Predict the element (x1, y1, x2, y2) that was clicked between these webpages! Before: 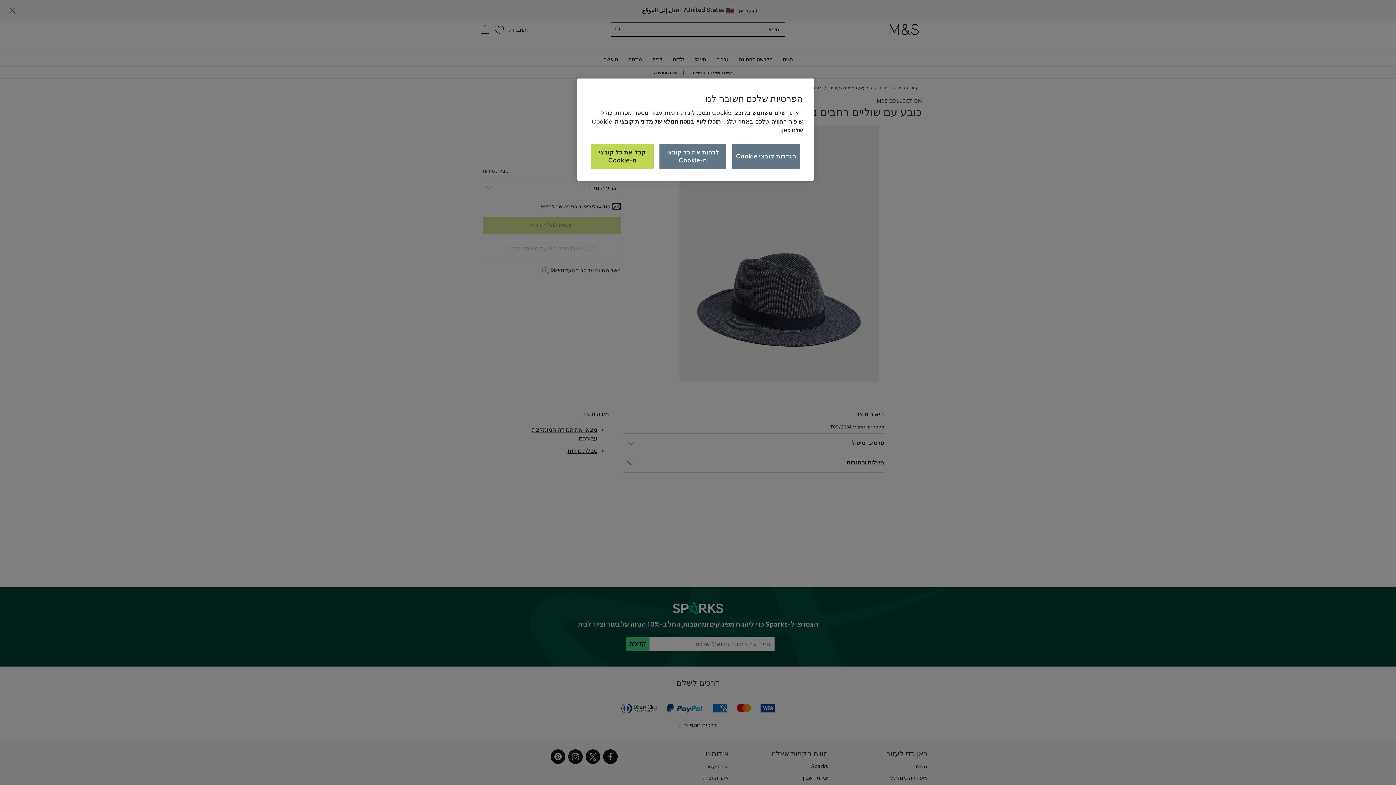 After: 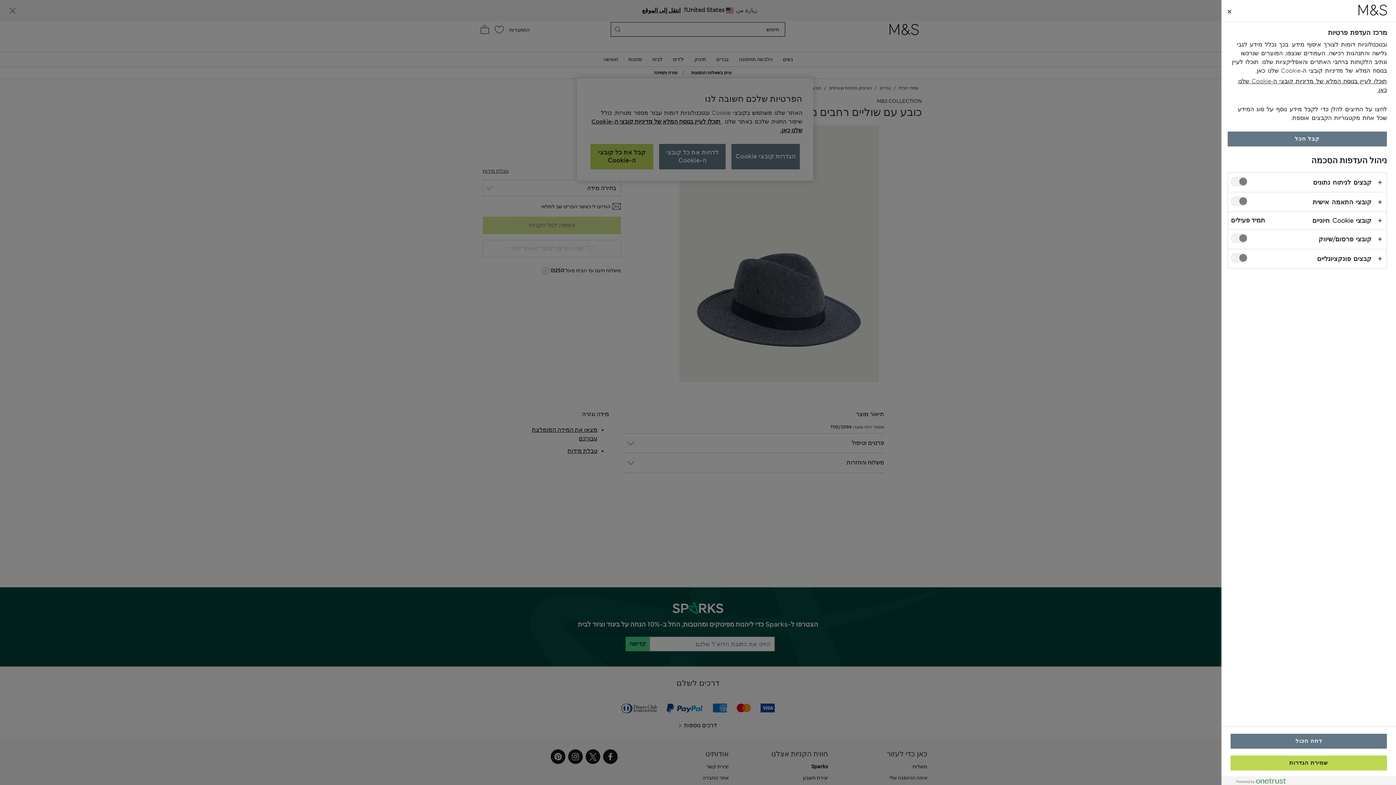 Action: bbox: (732, 144, 800, 169) label: הגדרות קובצי Cookie